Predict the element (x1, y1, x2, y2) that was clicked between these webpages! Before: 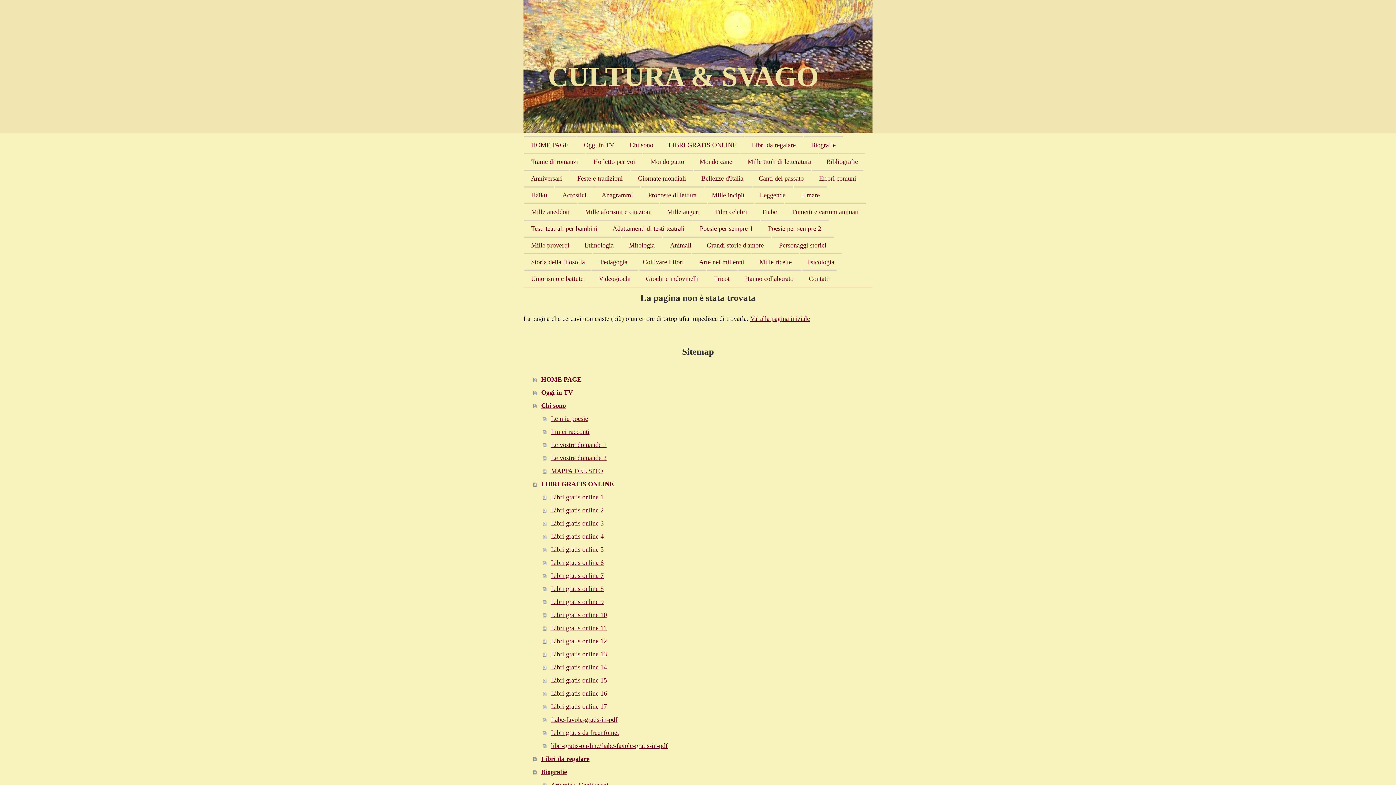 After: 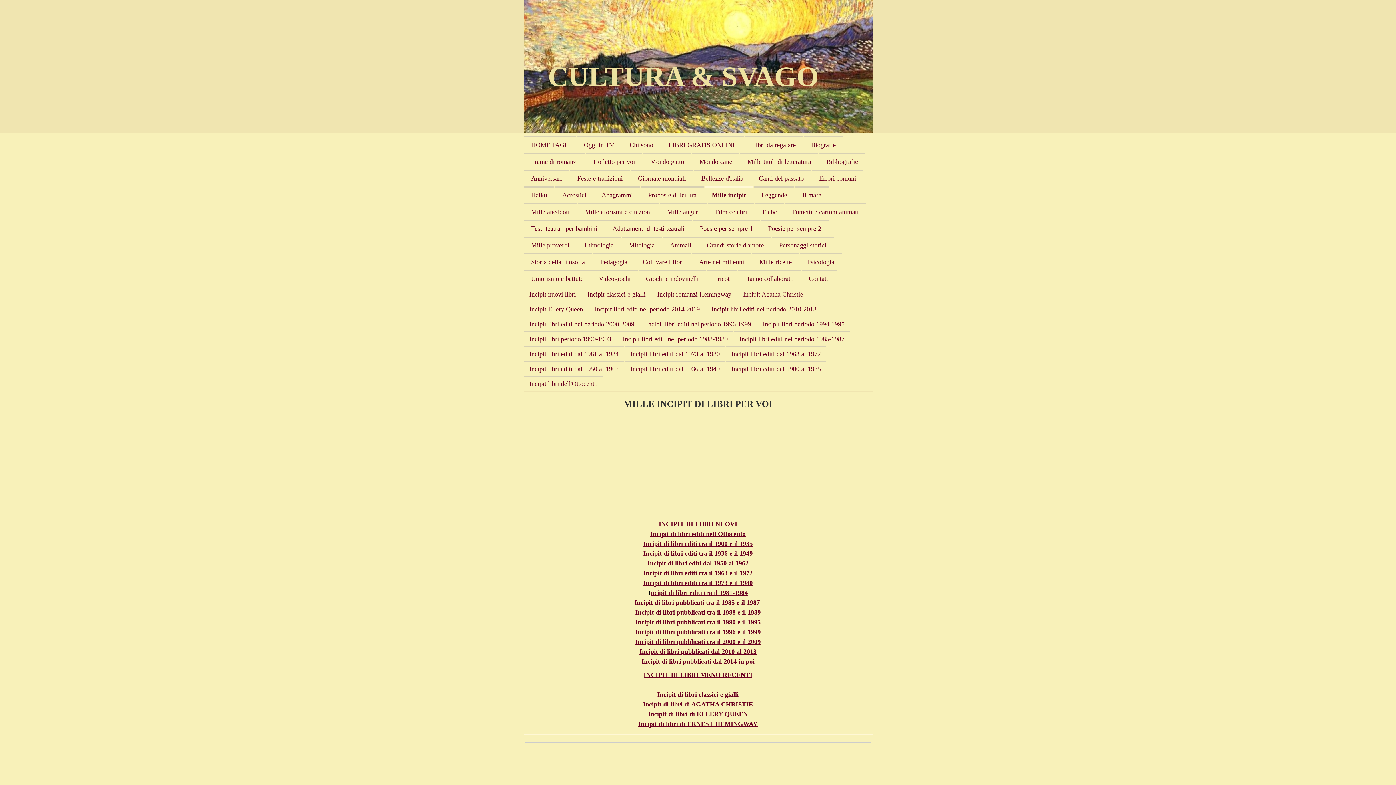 Action: label: Mille incipit bbox: (704, 186, 752, 203)